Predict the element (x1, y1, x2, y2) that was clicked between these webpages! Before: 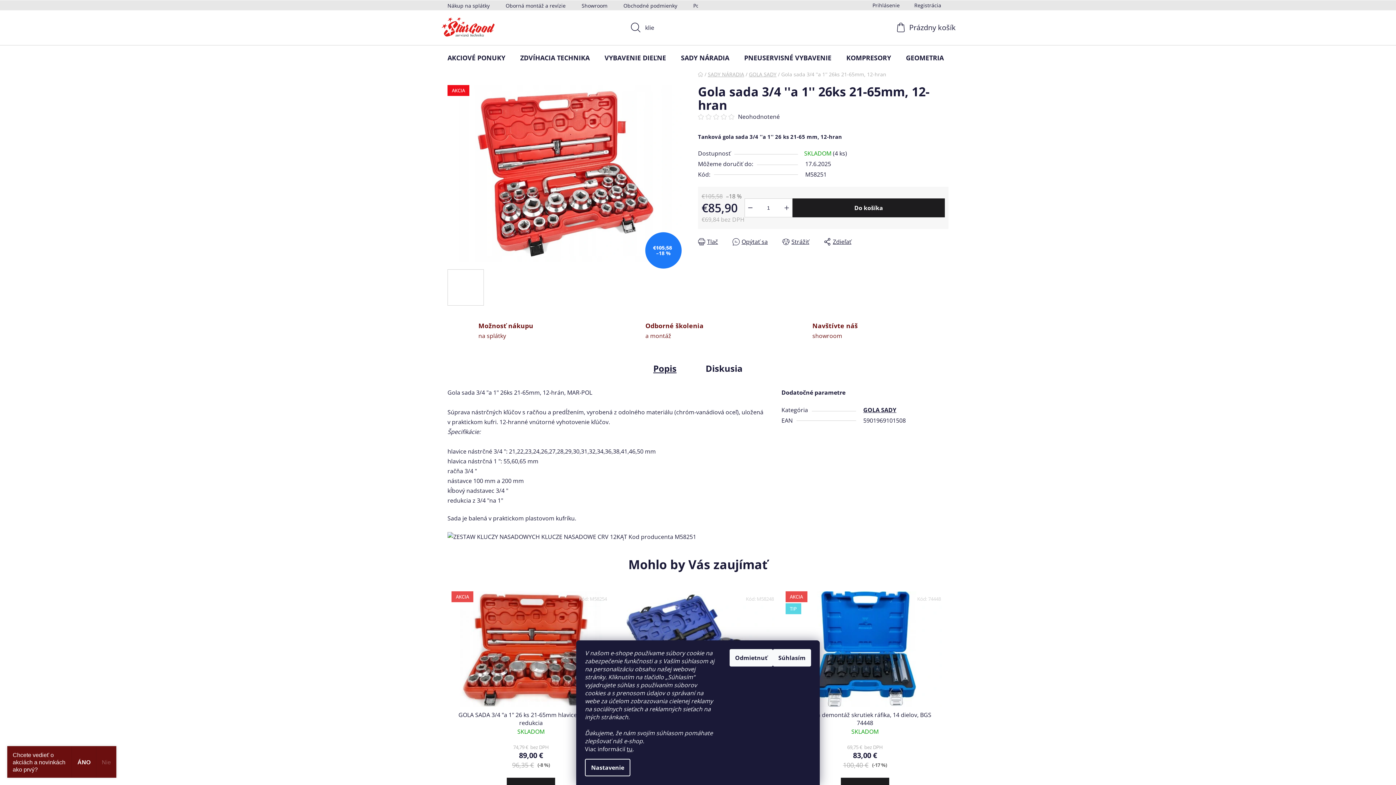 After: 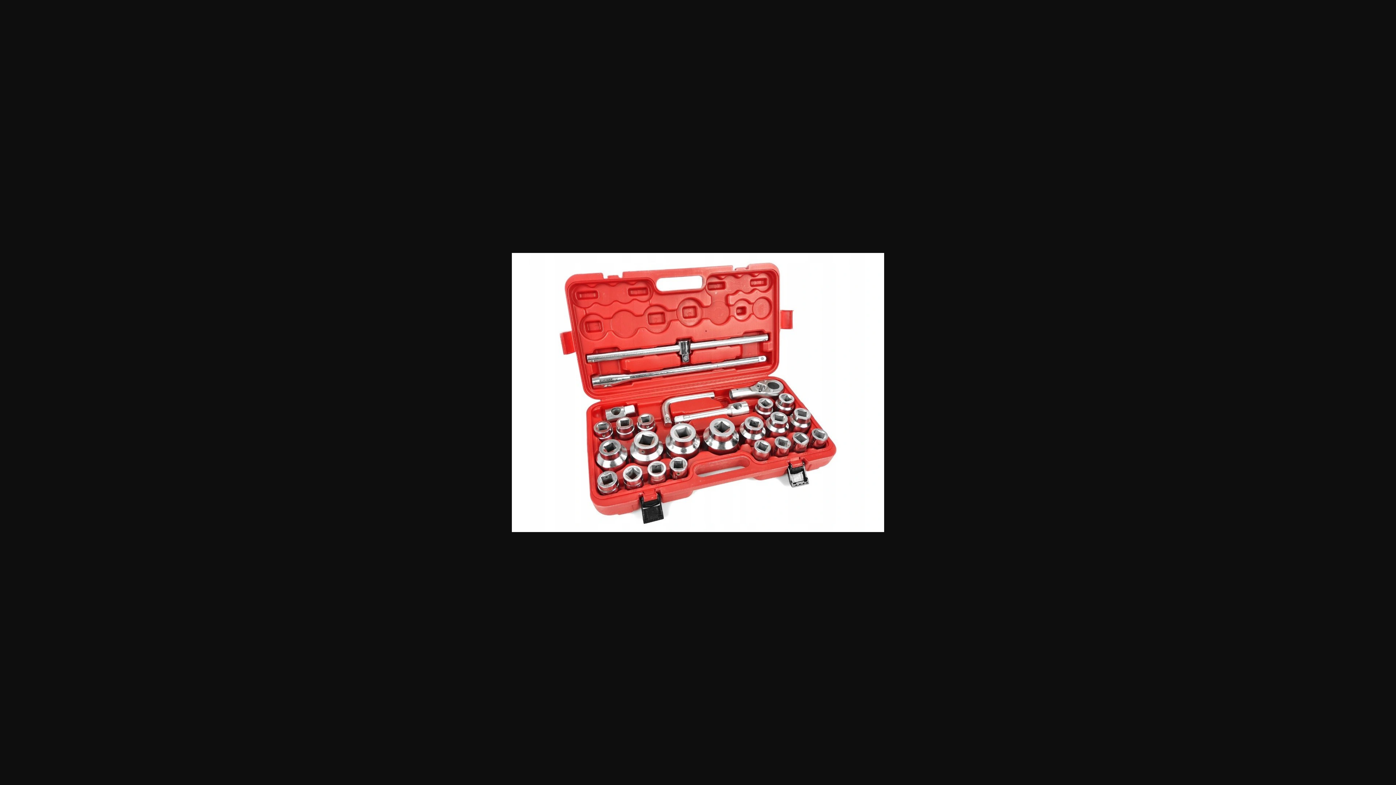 Action: bbox: (447, 84, 683, 261)